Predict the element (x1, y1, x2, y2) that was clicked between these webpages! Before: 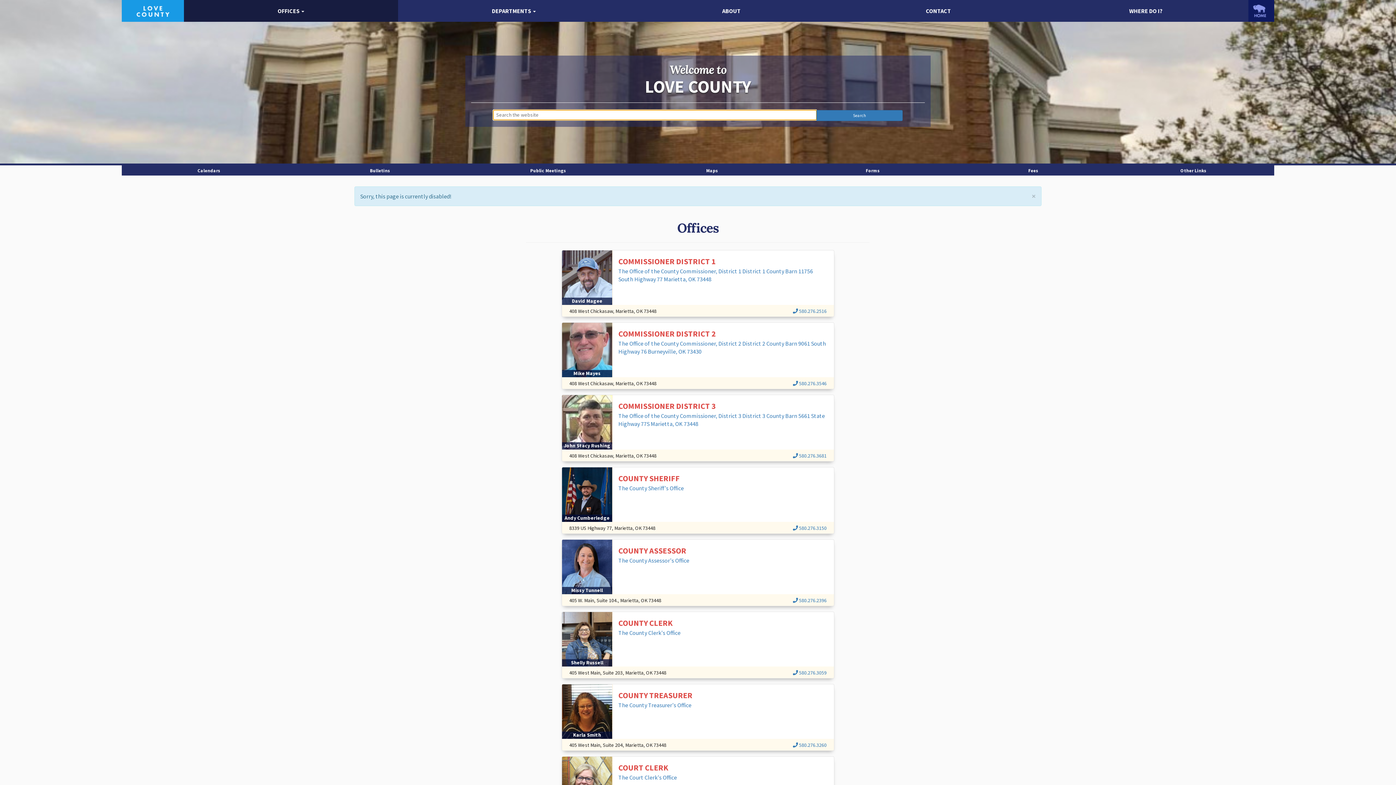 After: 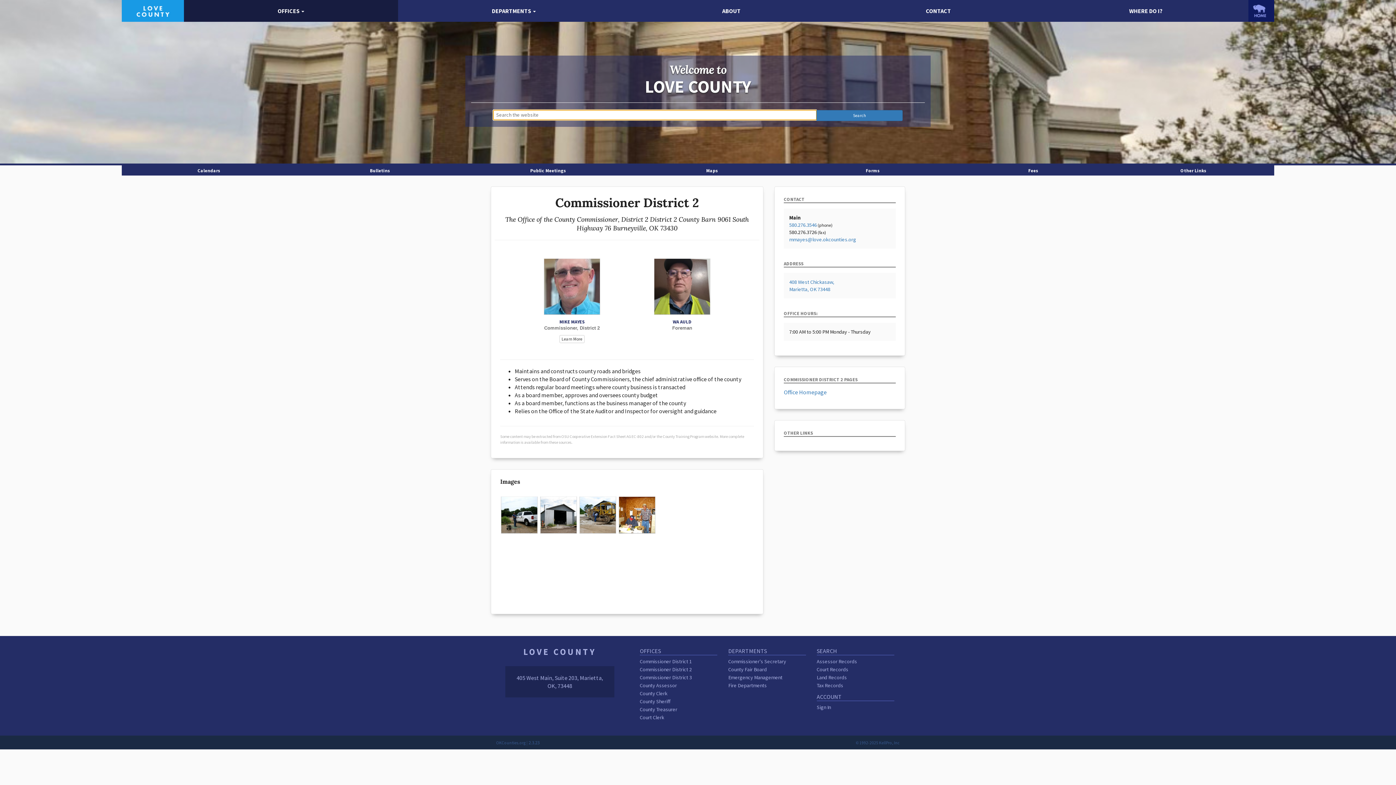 Action: label: Mike Mayes
	COMMISSIONER DISTRICT 2

The Office of the County Commissioner, District 2 District 2 County Barn 9061 South Highway 76 Burneyville, OK 73430 bbox: (562, 322, 834, 377)